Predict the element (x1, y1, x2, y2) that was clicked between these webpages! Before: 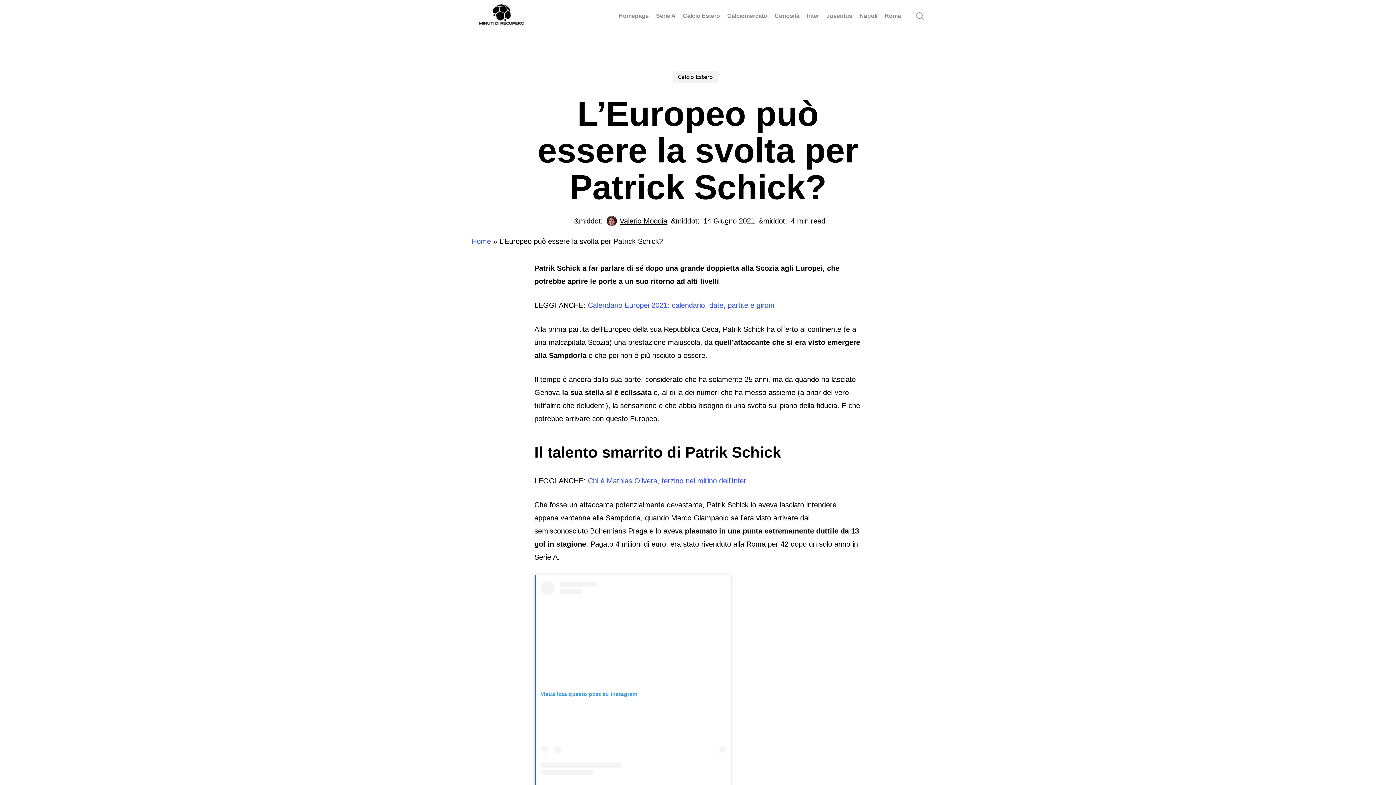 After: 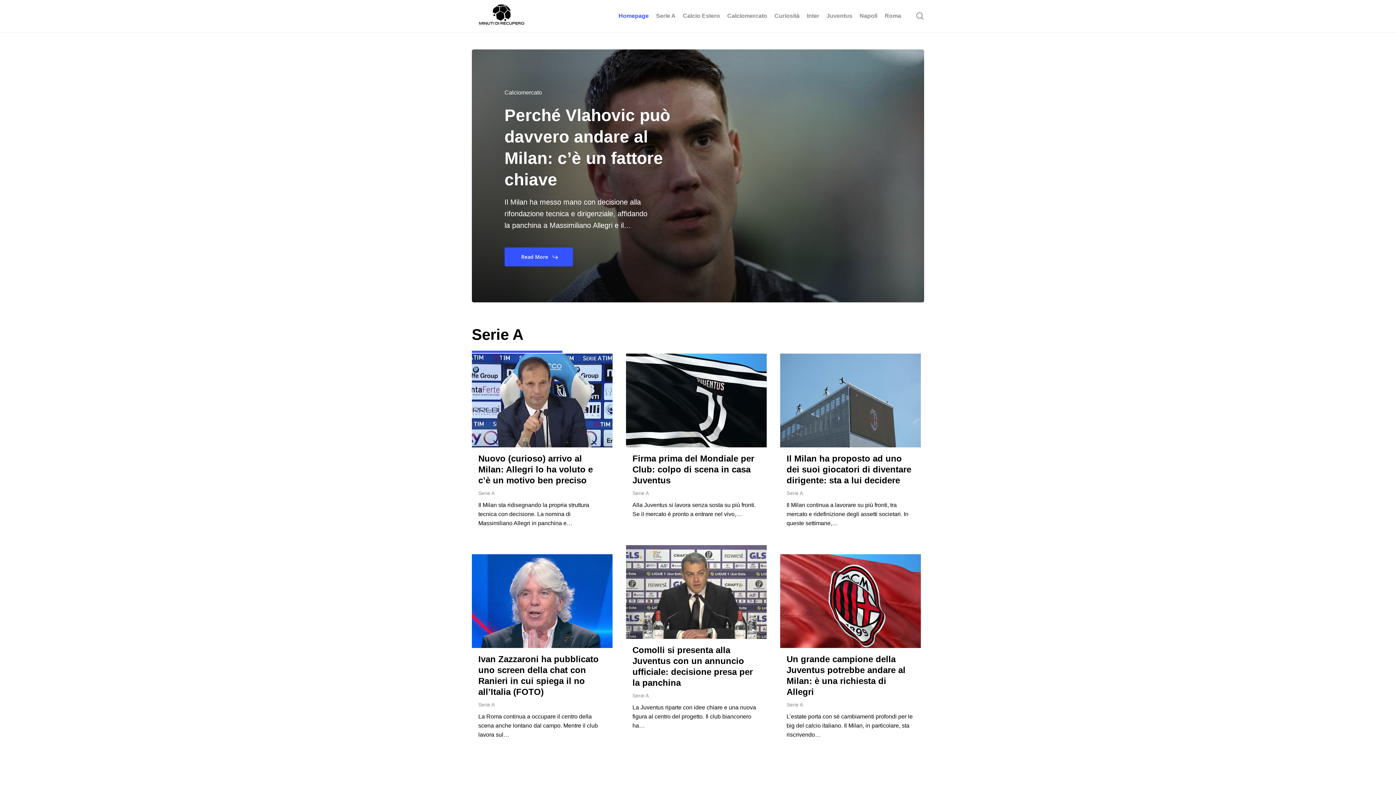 Action: bbox: (471, 237, 491, 245) label: Home